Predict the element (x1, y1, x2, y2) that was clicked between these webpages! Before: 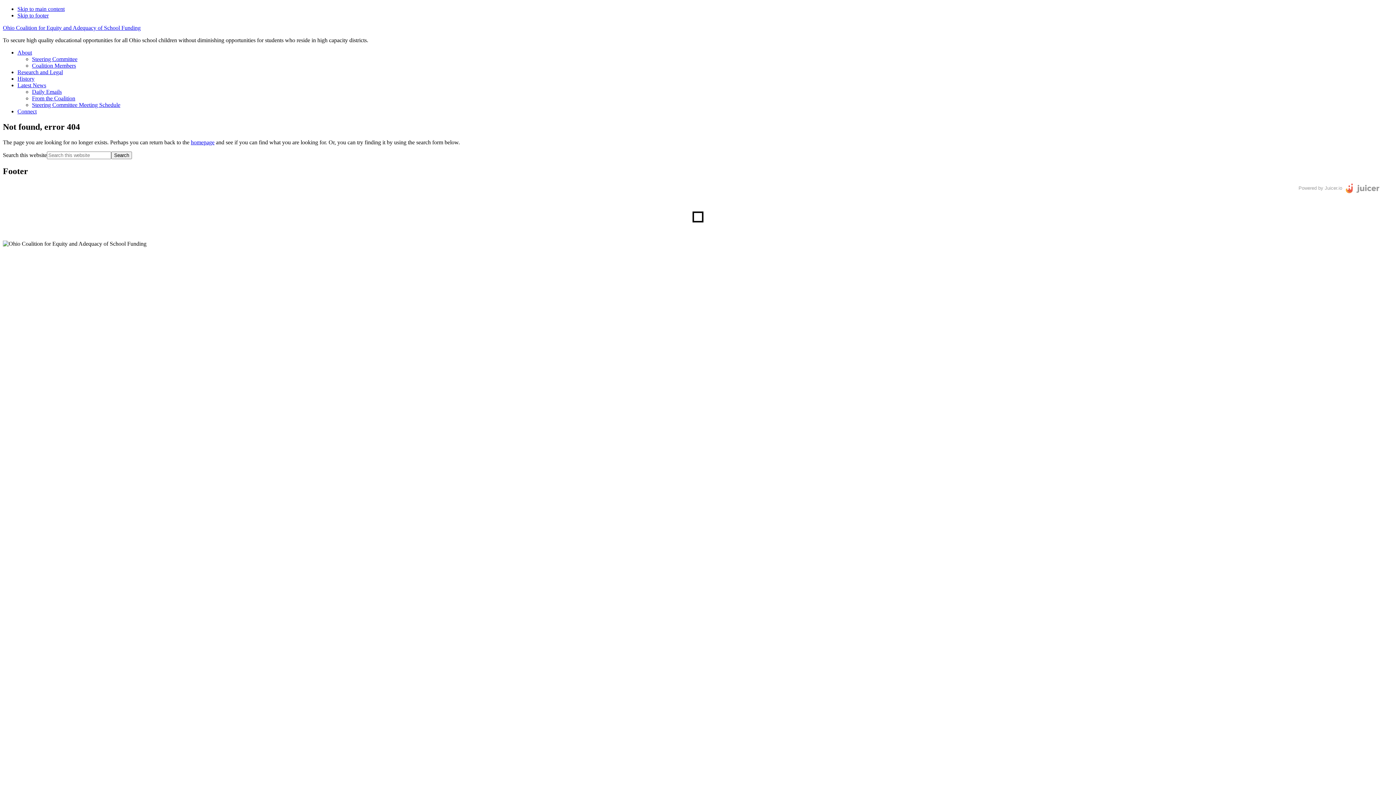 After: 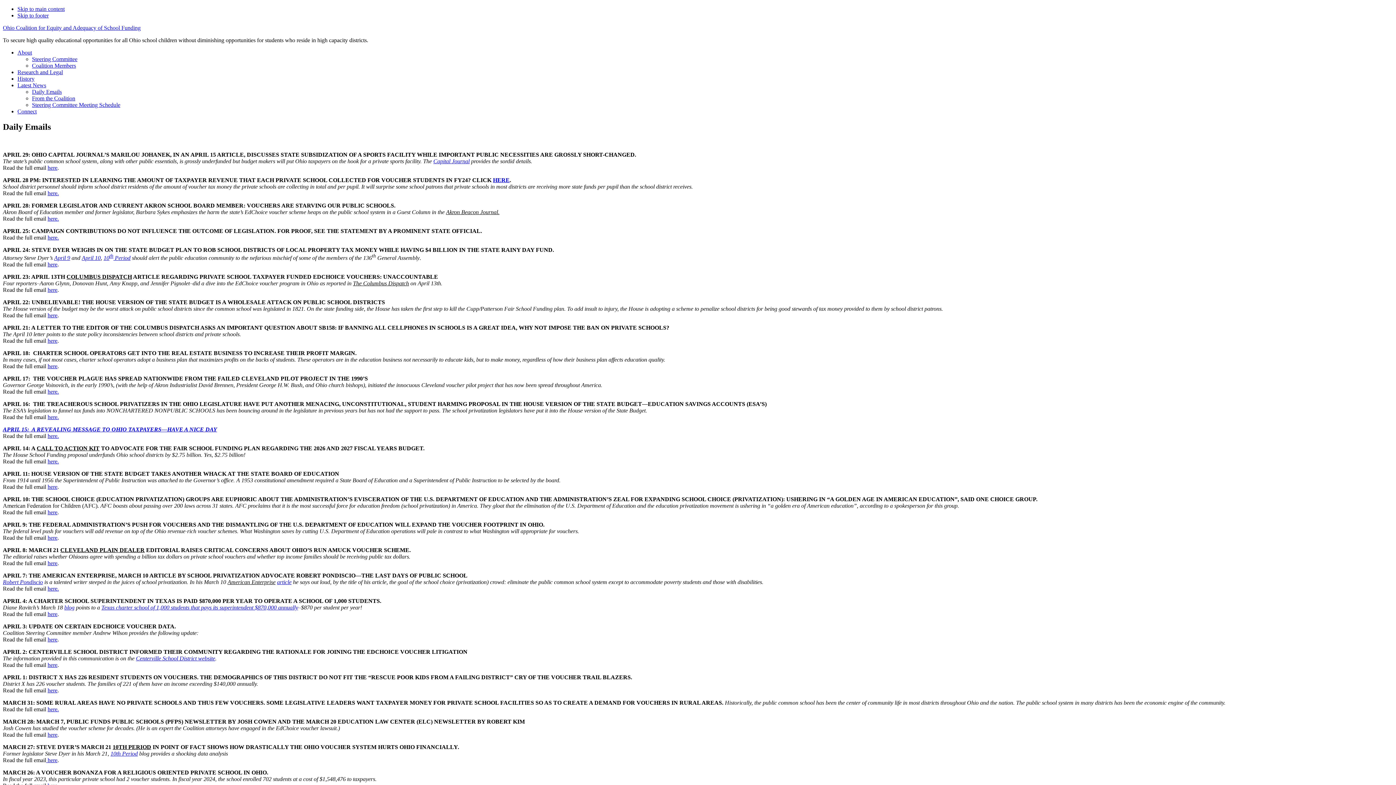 Action: bbox: (32, 88, 61, 94) label: Daily Emails